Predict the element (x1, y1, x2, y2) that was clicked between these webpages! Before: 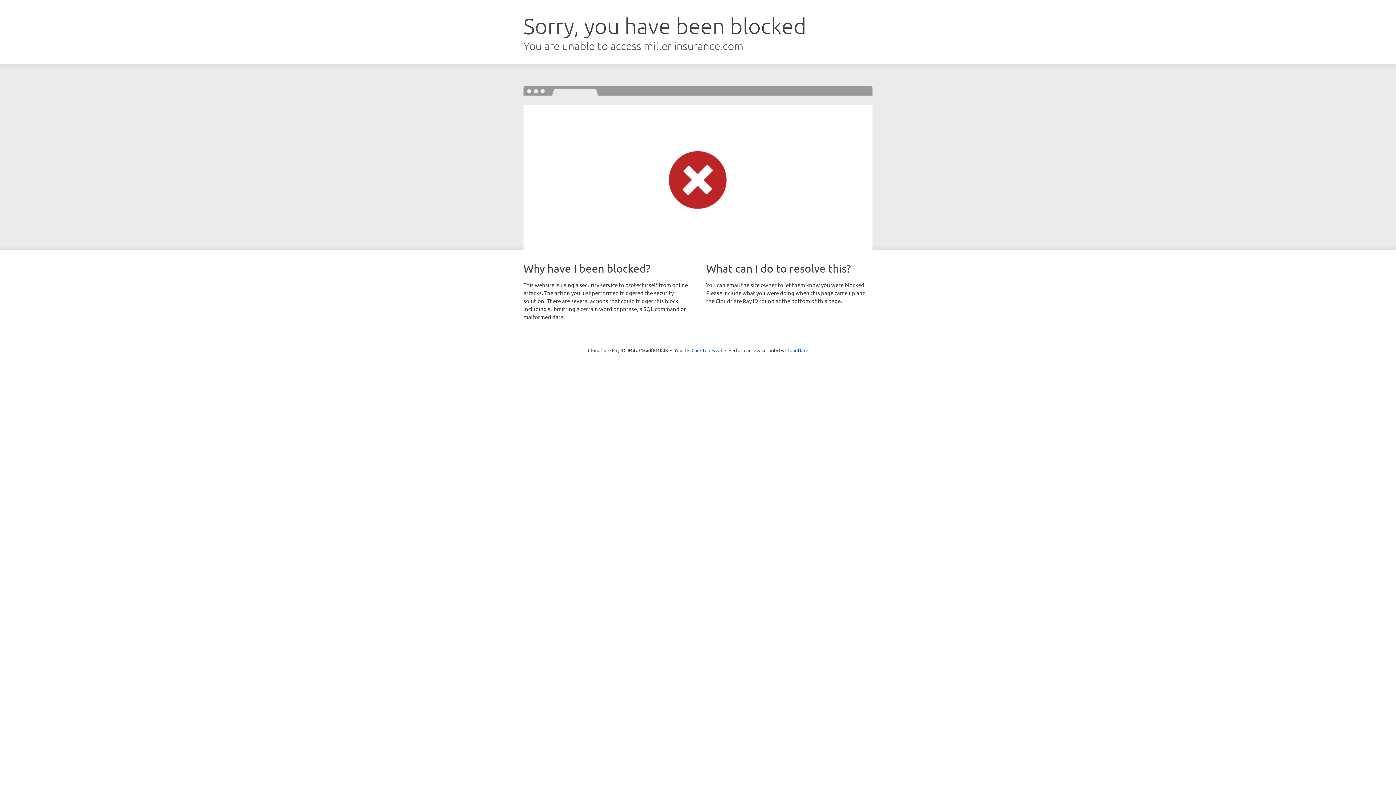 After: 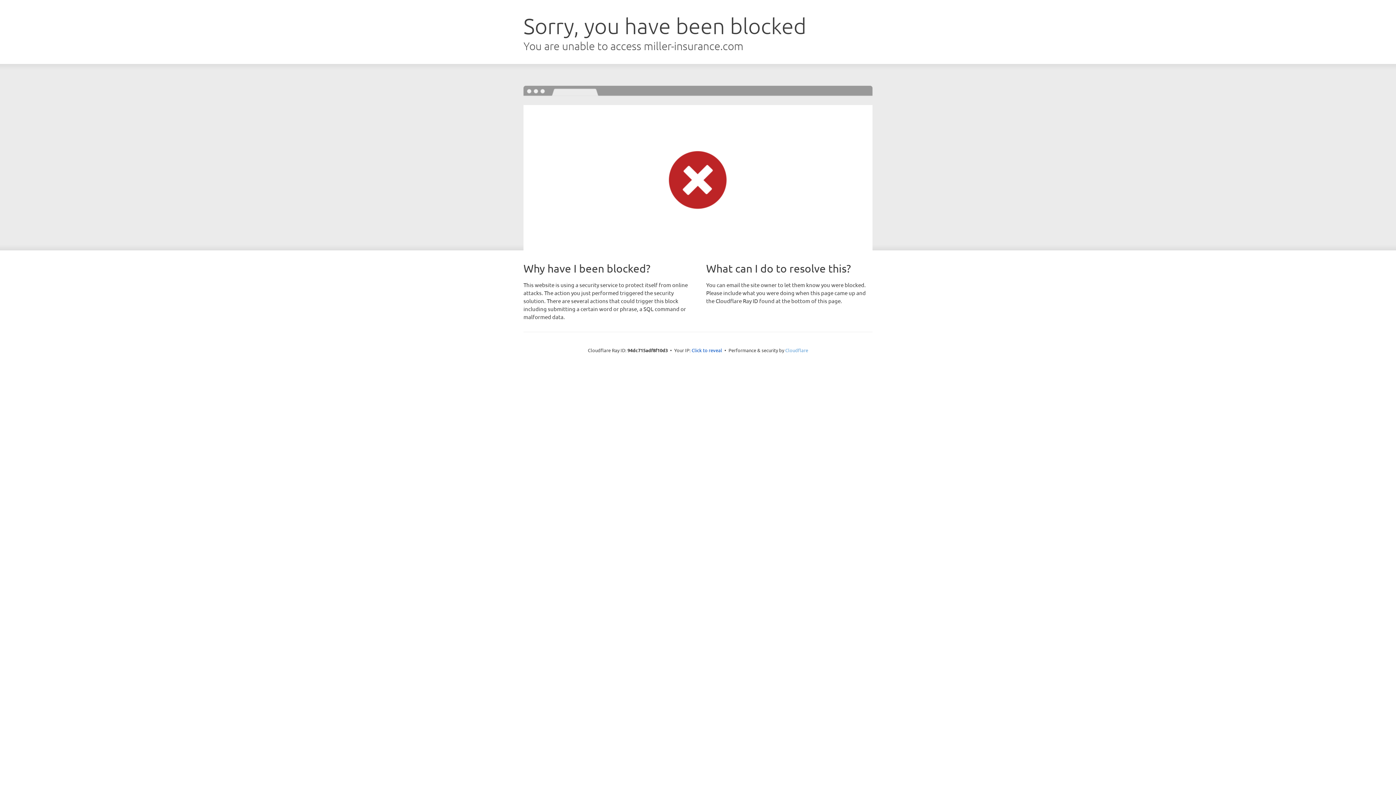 Action: label: Cloudflare bbox: (785, 347, 808, 353)